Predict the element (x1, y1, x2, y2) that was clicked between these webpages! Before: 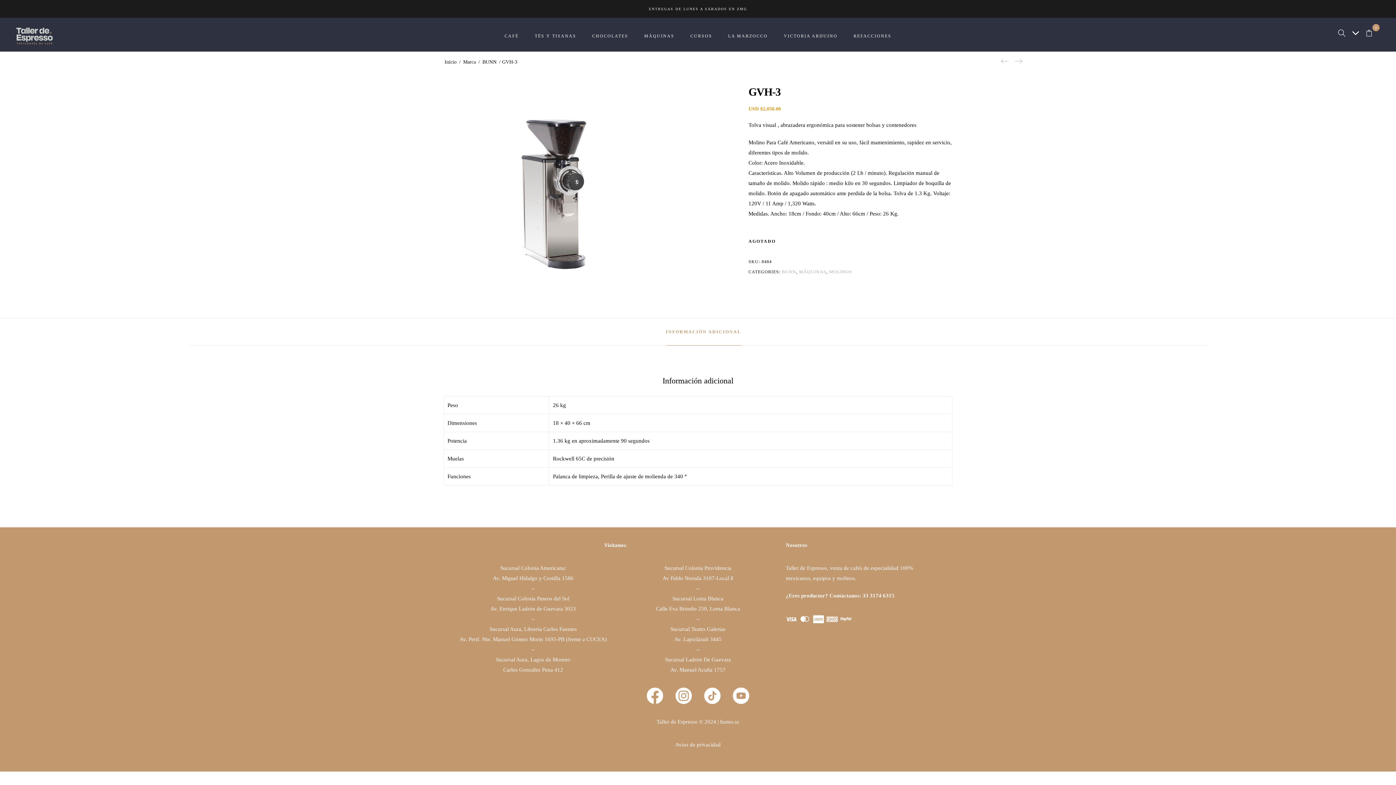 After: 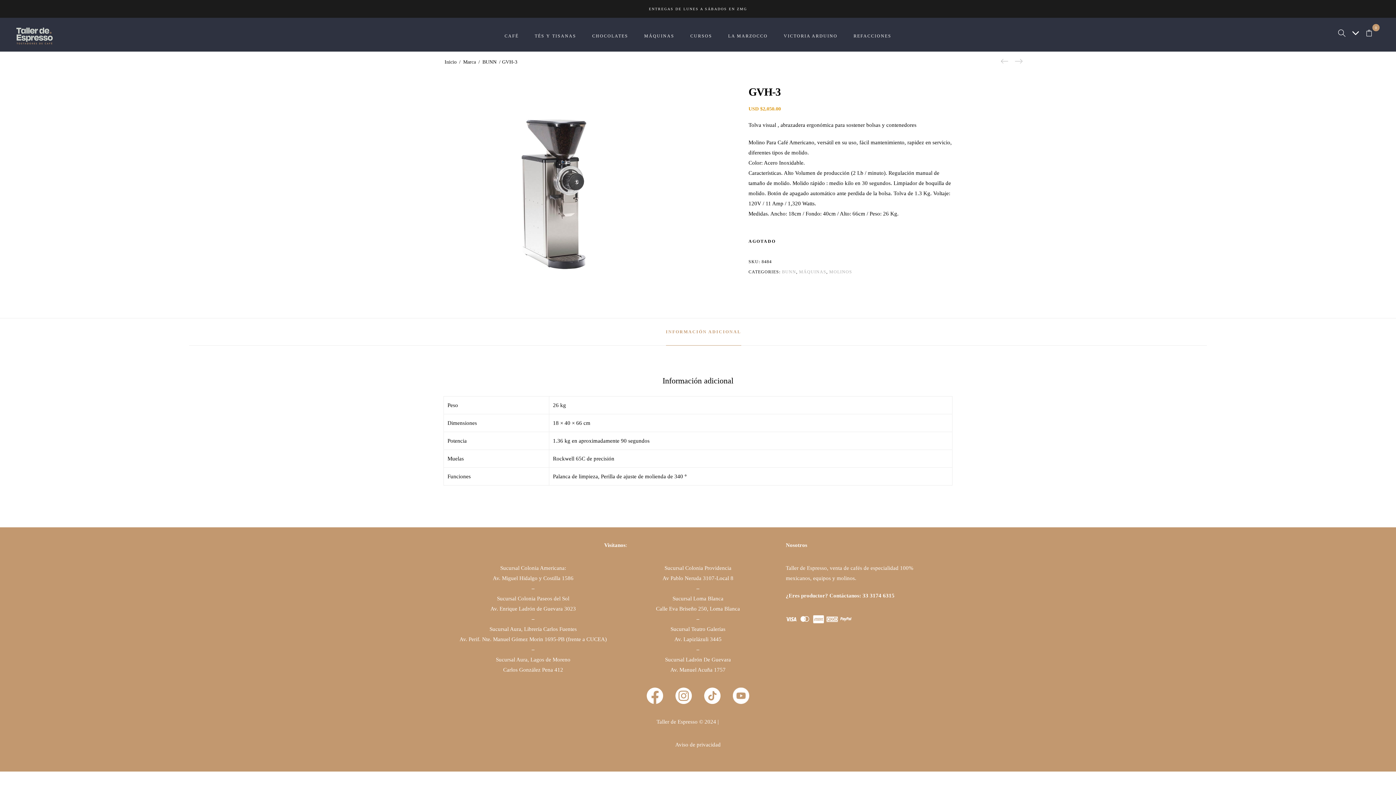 Action: label: humo.sc bbox: (720, 719, 739, 725)